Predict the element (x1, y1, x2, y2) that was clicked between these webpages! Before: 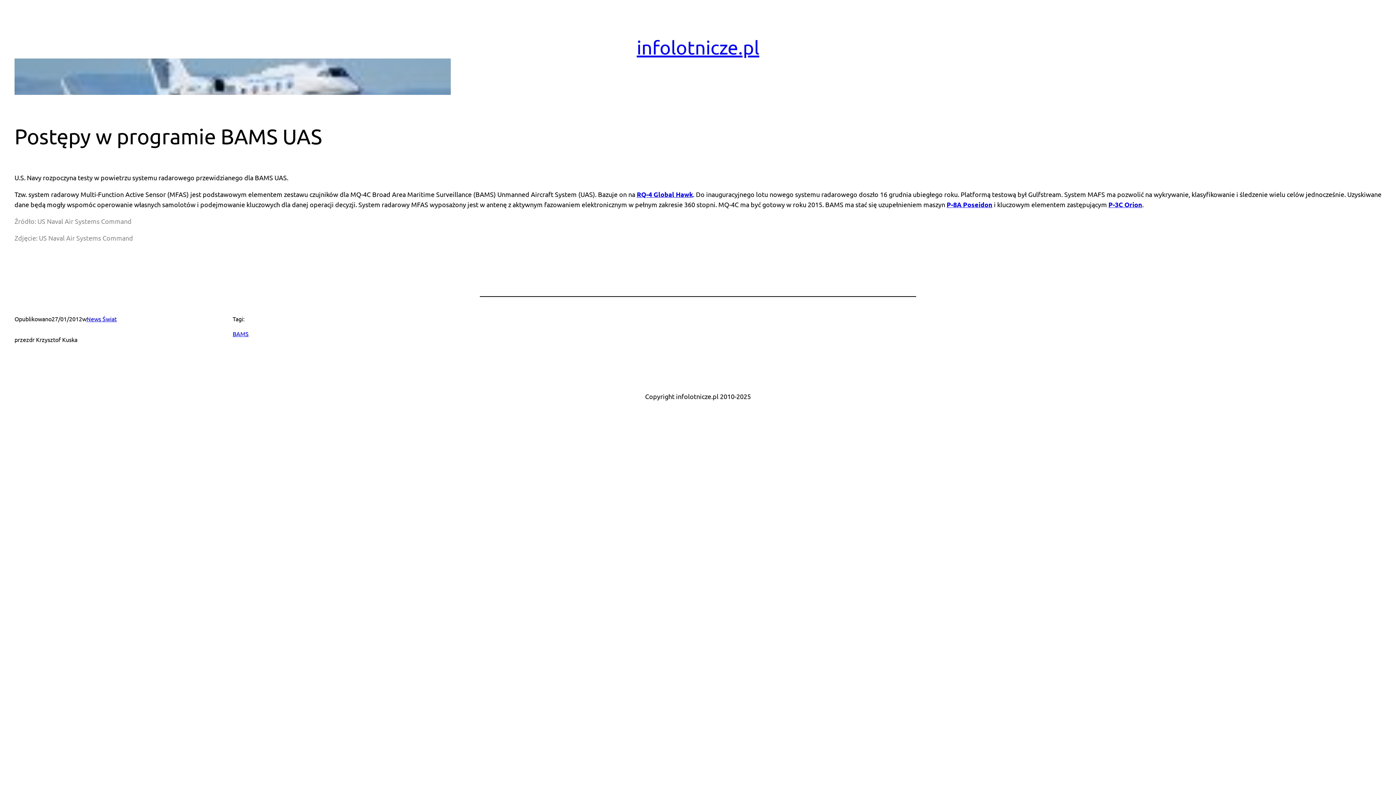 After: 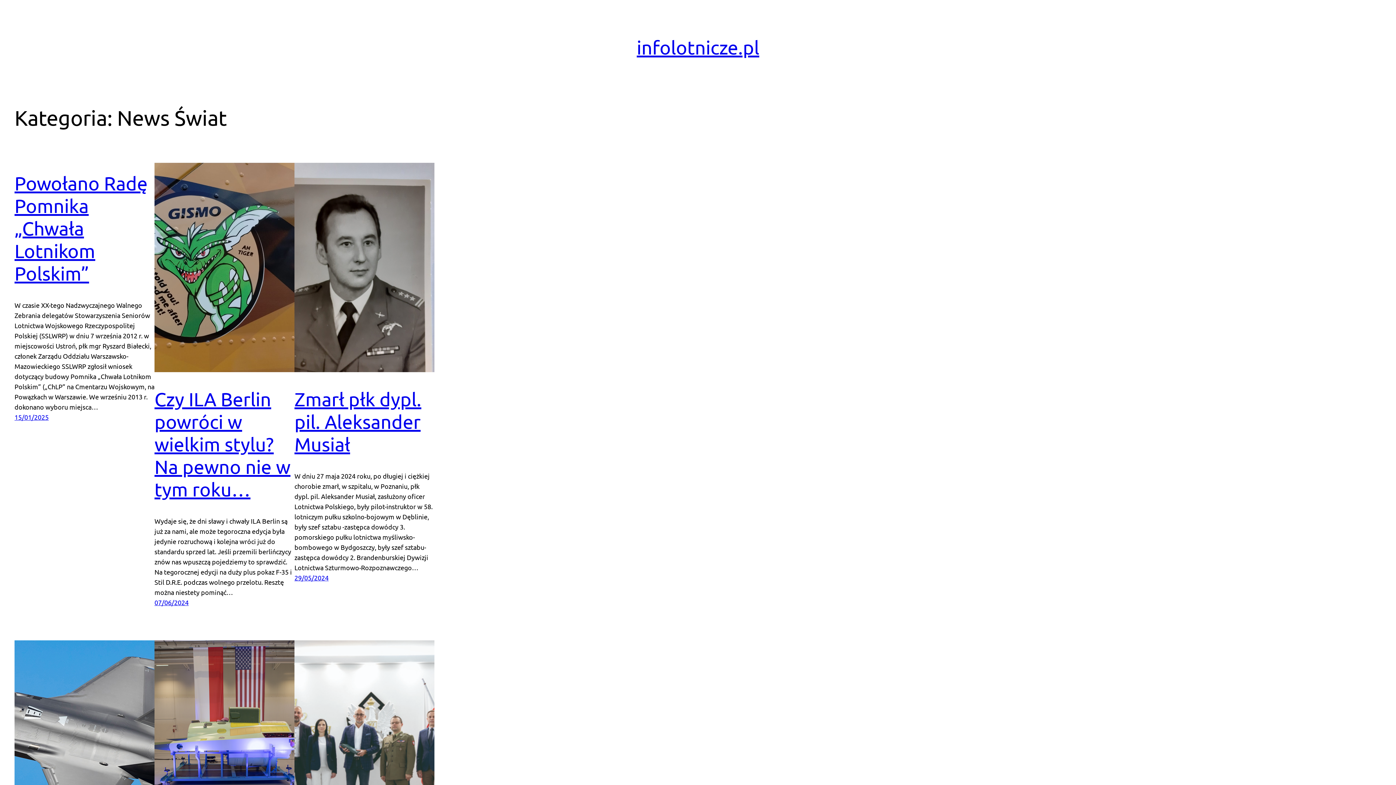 Action: label: News Świat bbox: (86, 315, 116, 322)